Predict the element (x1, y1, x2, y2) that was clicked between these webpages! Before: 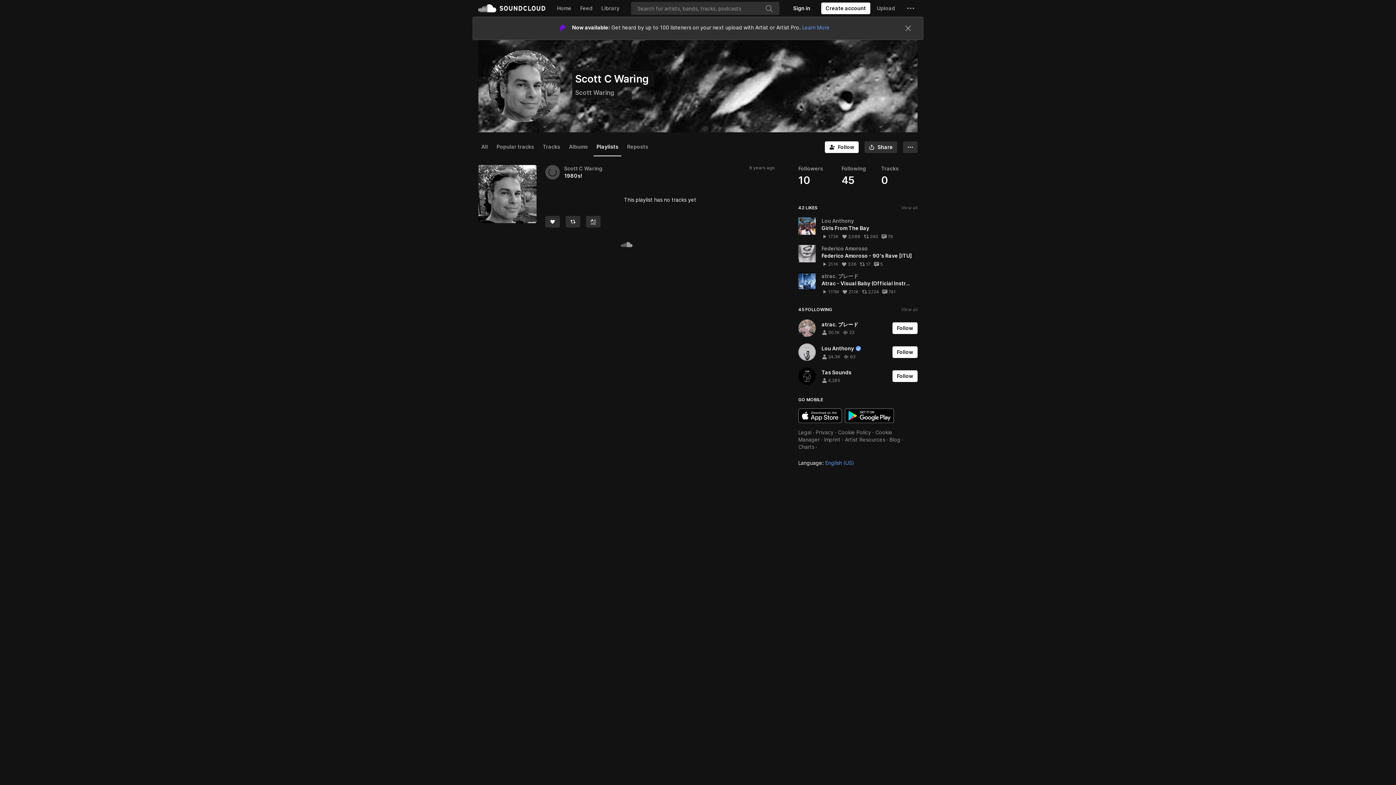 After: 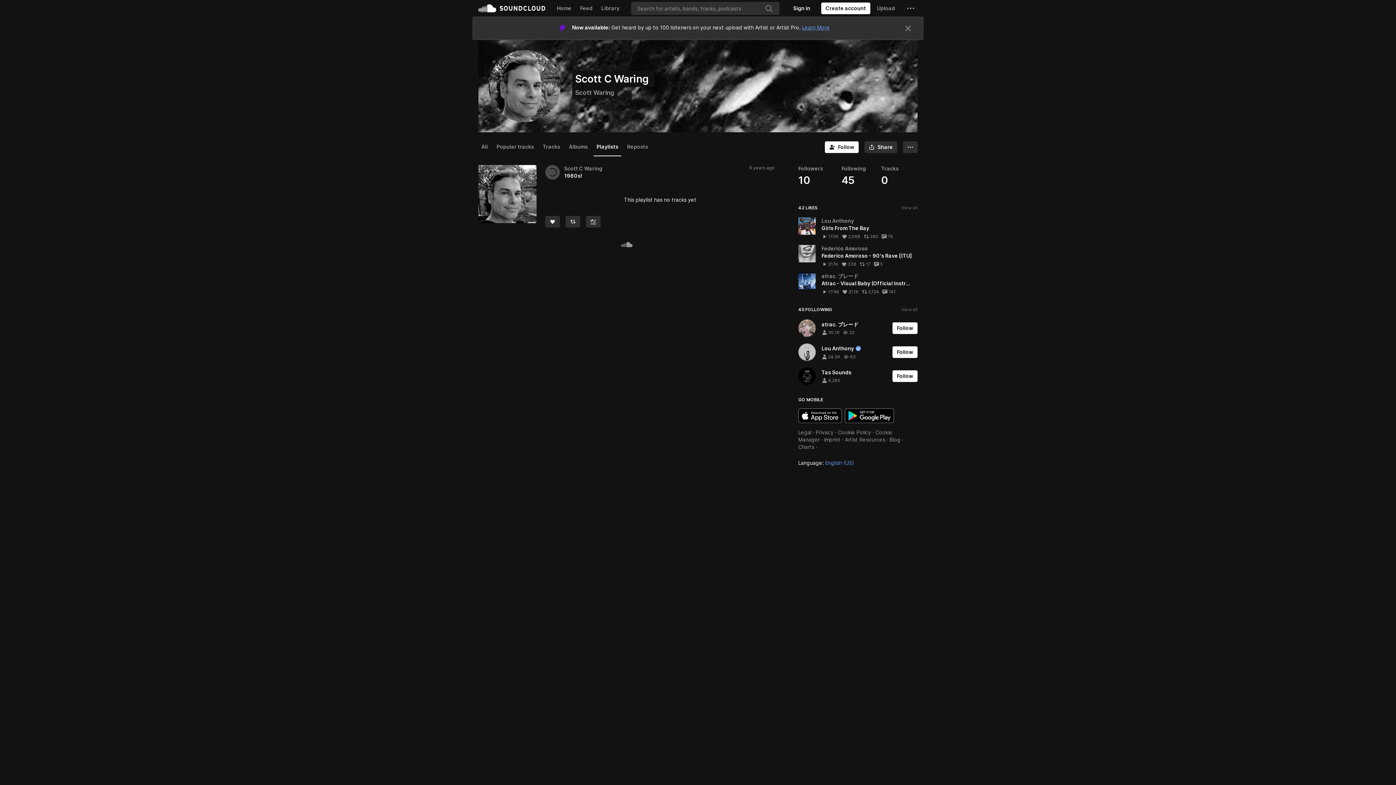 Action: label: Learn More bbox: (802, 24, 830, 30)